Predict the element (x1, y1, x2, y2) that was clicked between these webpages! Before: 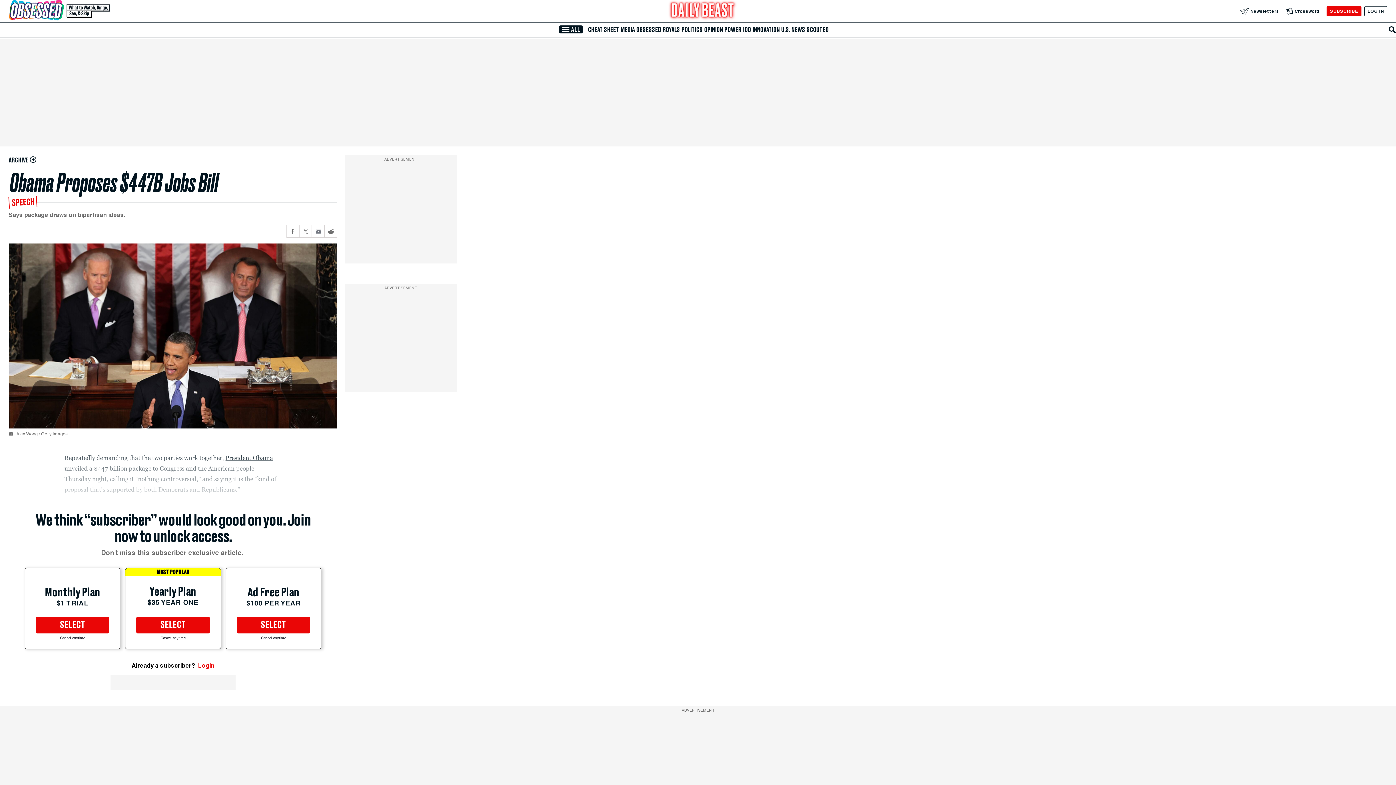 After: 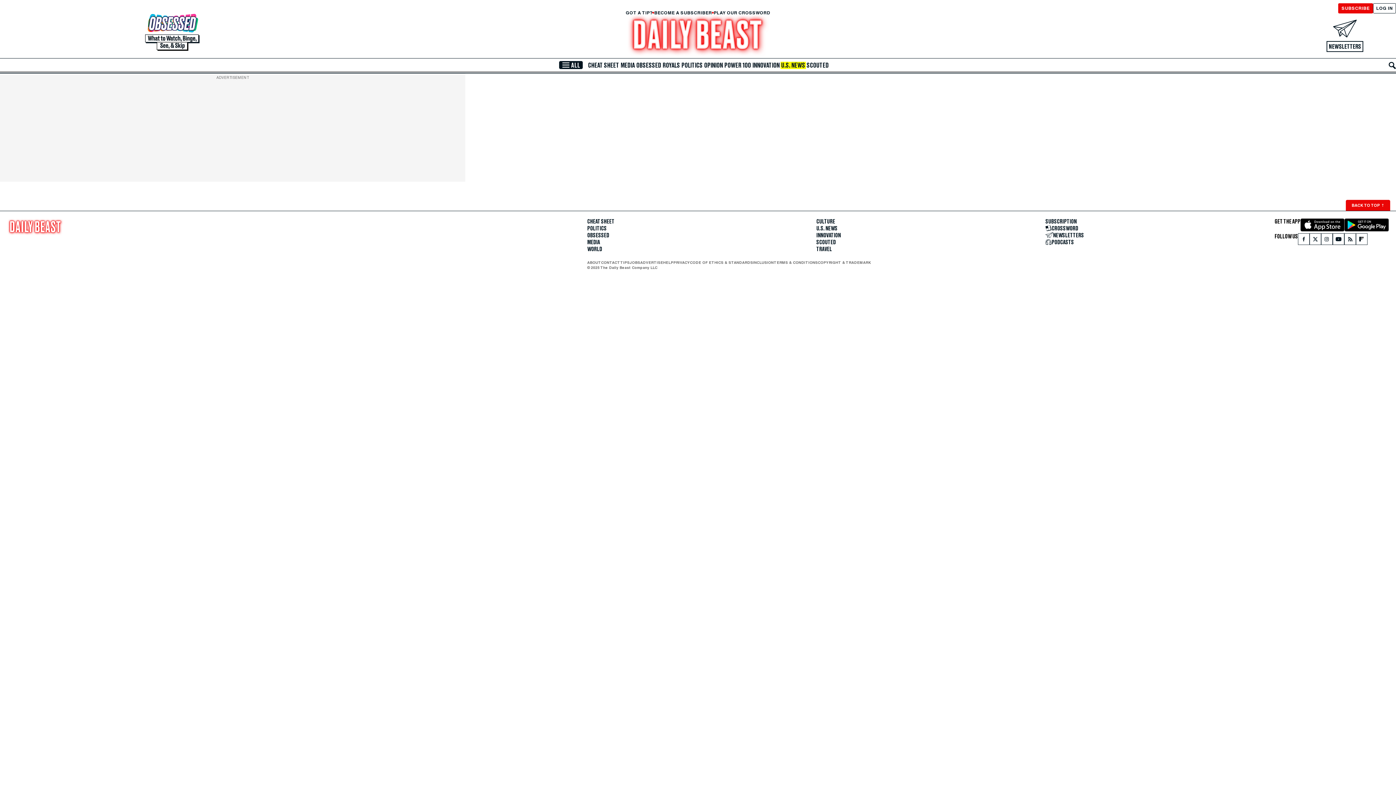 Action: label: U.S. NEWS bbox: (780, 26, 806, 33)